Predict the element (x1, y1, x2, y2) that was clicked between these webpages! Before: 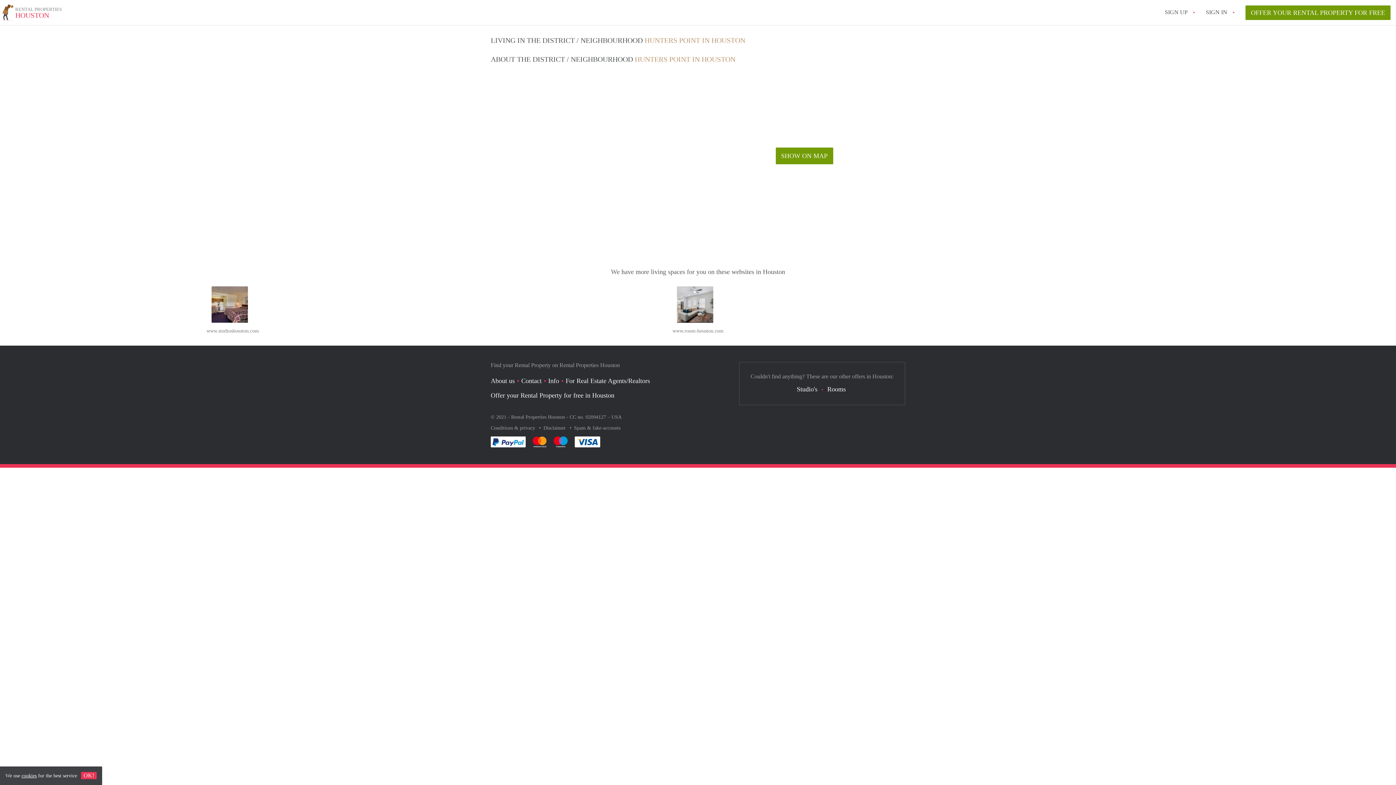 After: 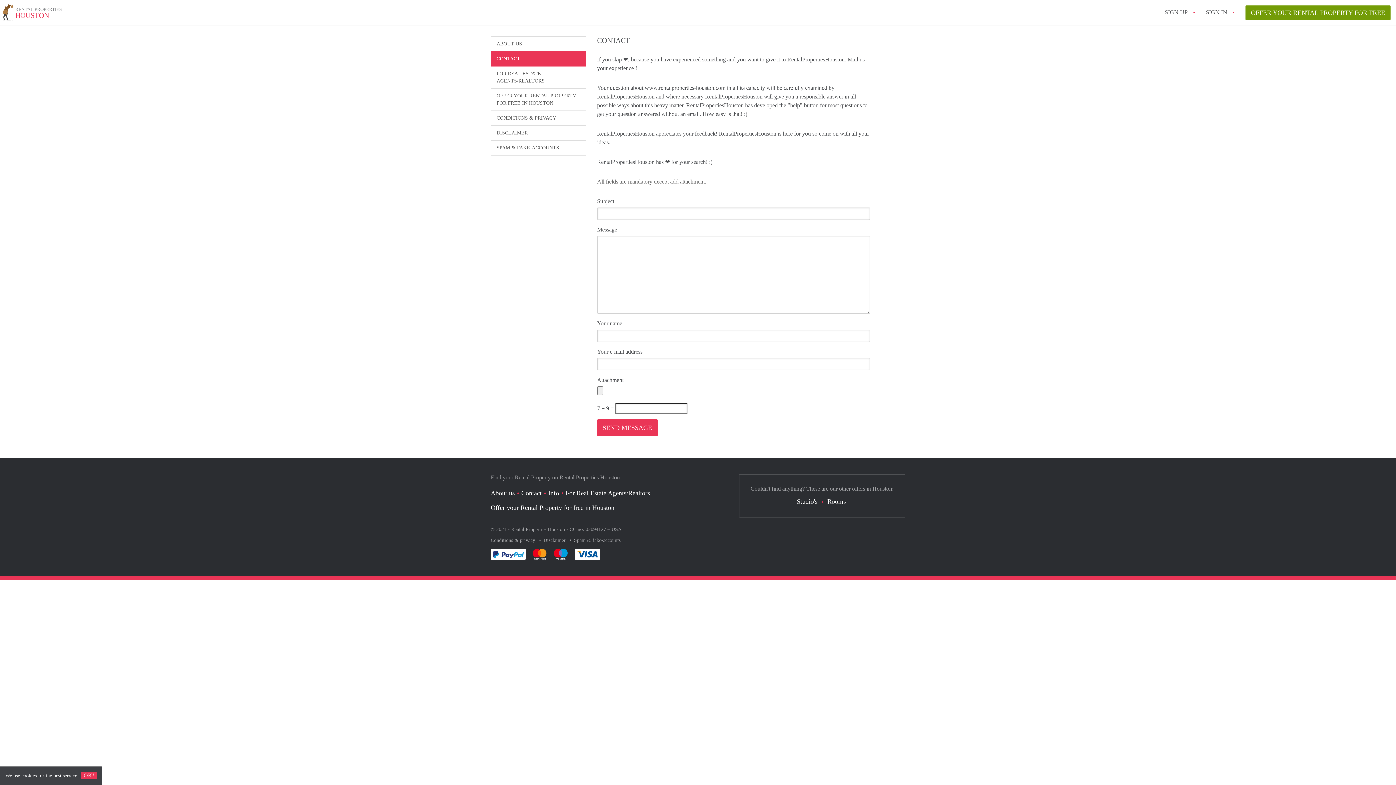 Action: bbox: (521, 377, 541, 384) label: Contact